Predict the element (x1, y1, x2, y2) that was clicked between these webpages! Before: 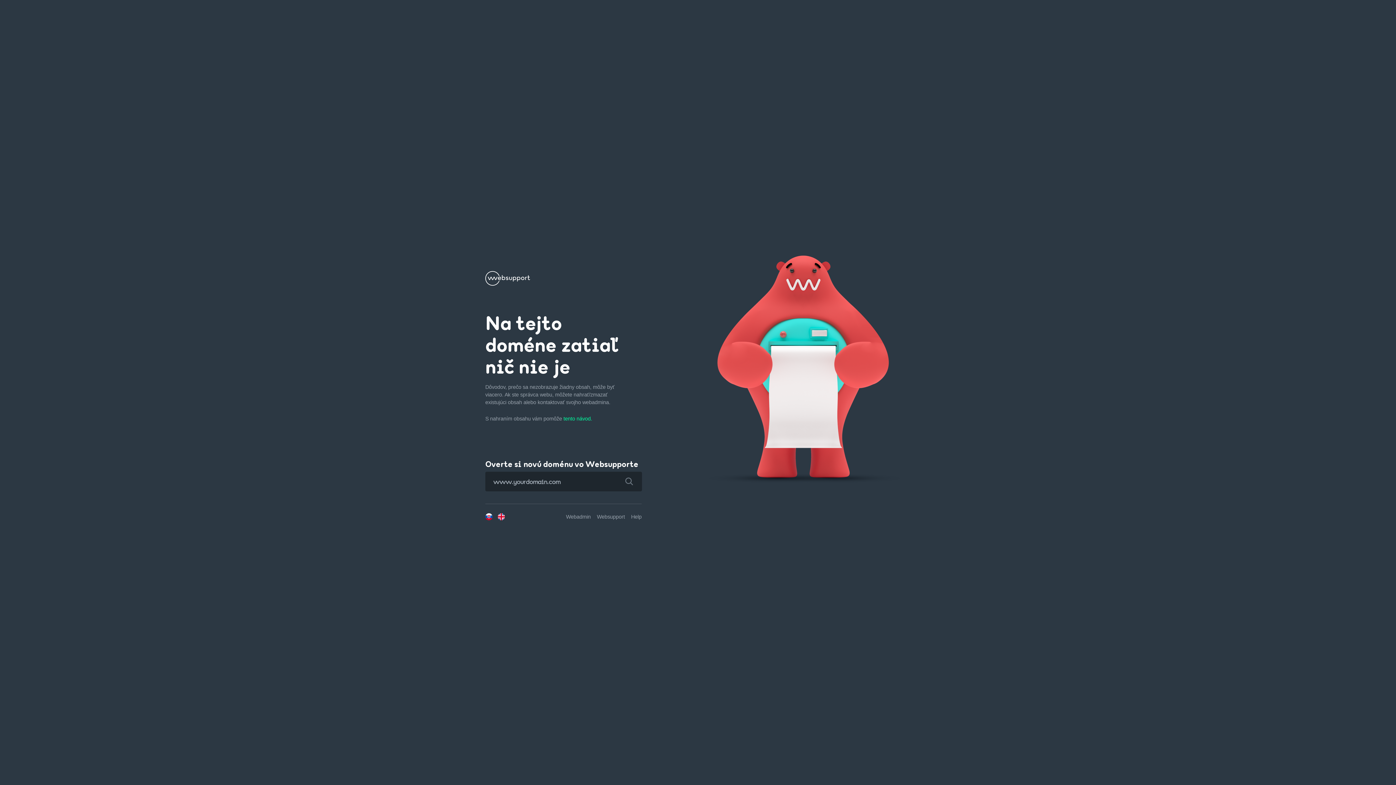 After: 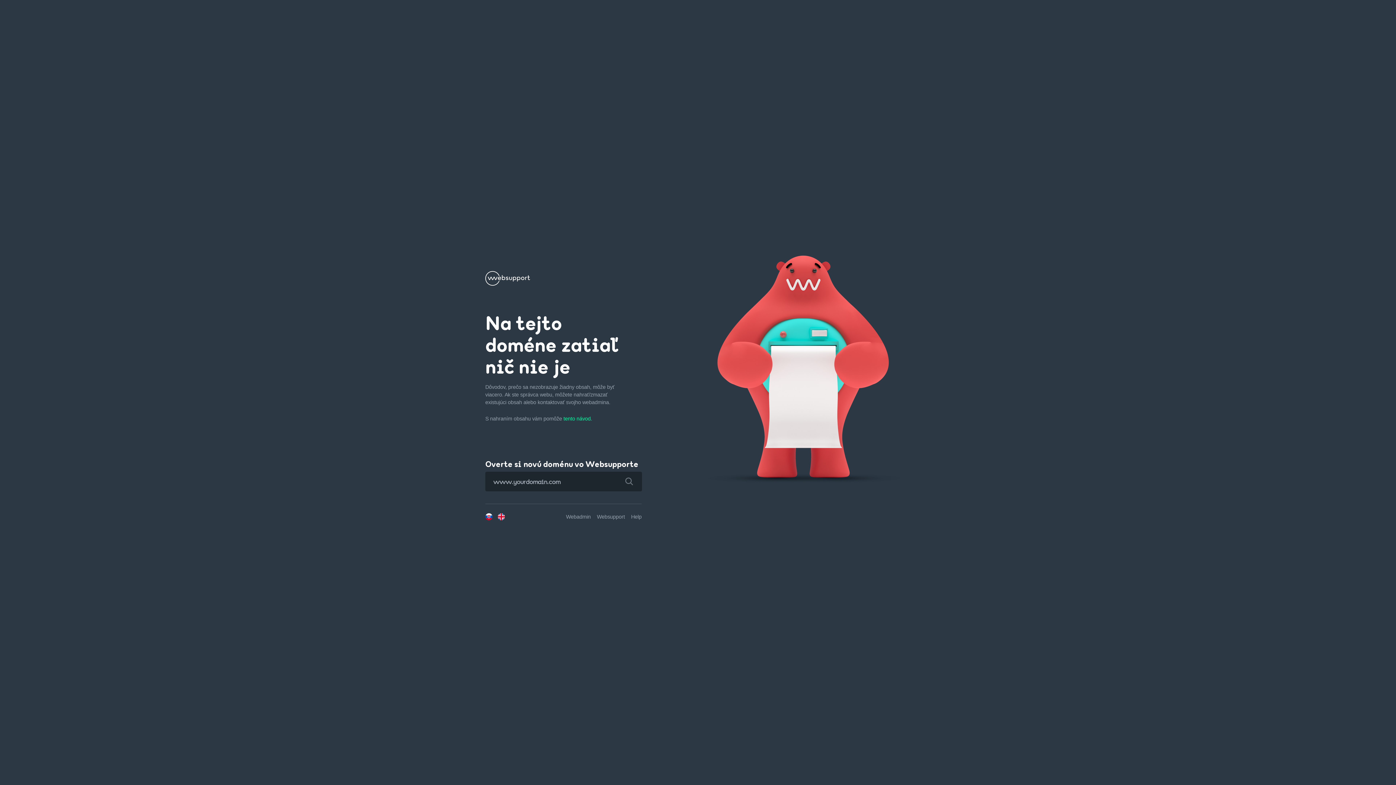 Action: bbox: (616, 472, 642, 491)